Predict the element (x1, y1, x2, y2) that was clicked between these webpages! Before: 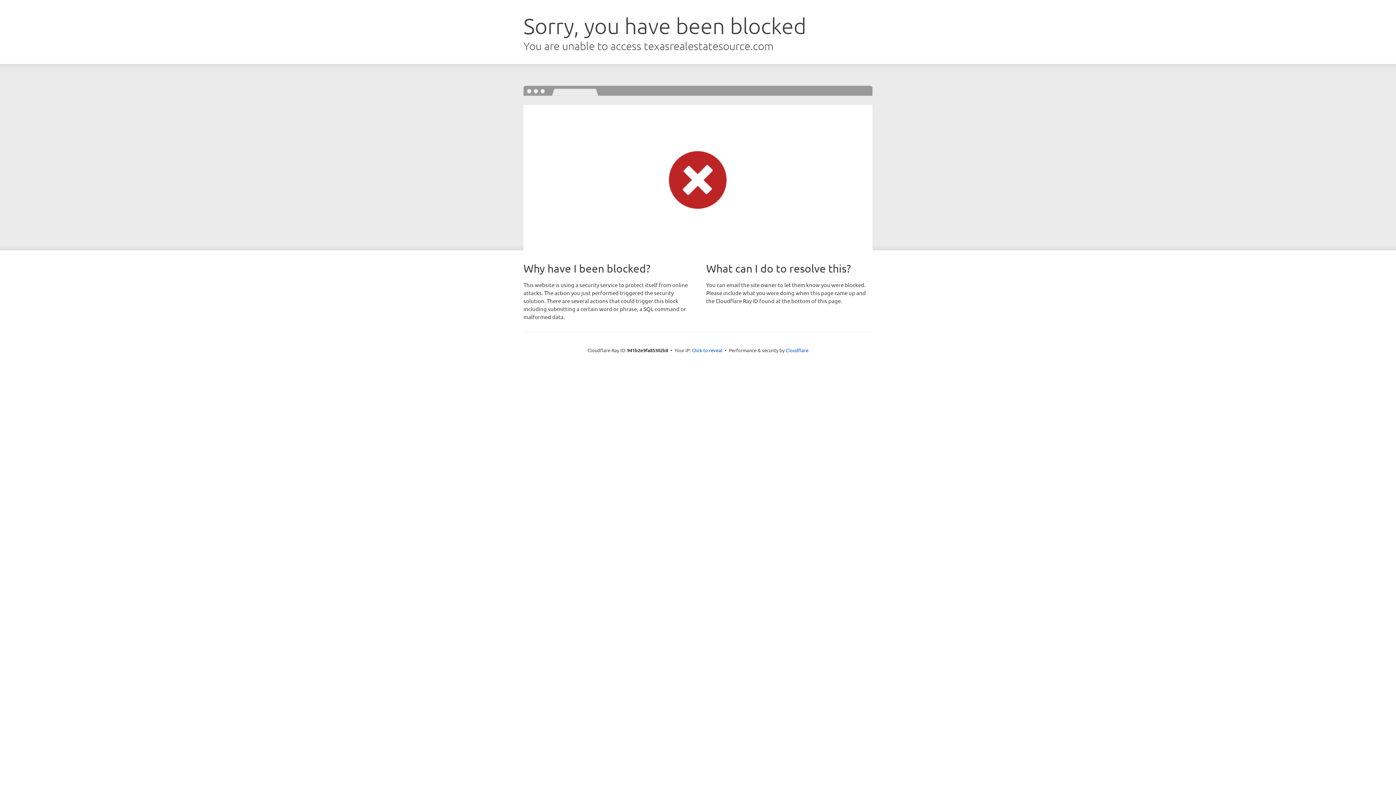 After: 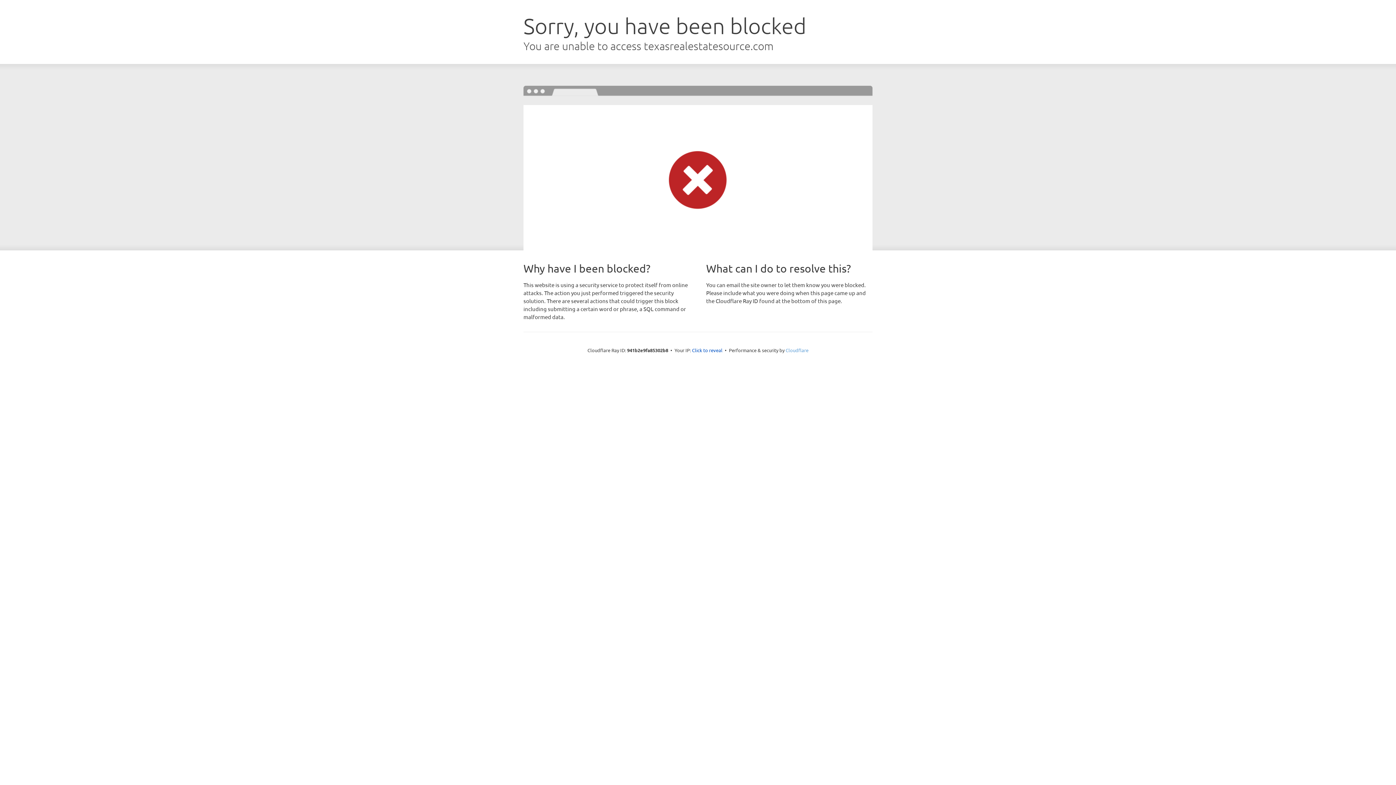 Action: bbox: (785, 347, 808, 353) label: Cloudflare